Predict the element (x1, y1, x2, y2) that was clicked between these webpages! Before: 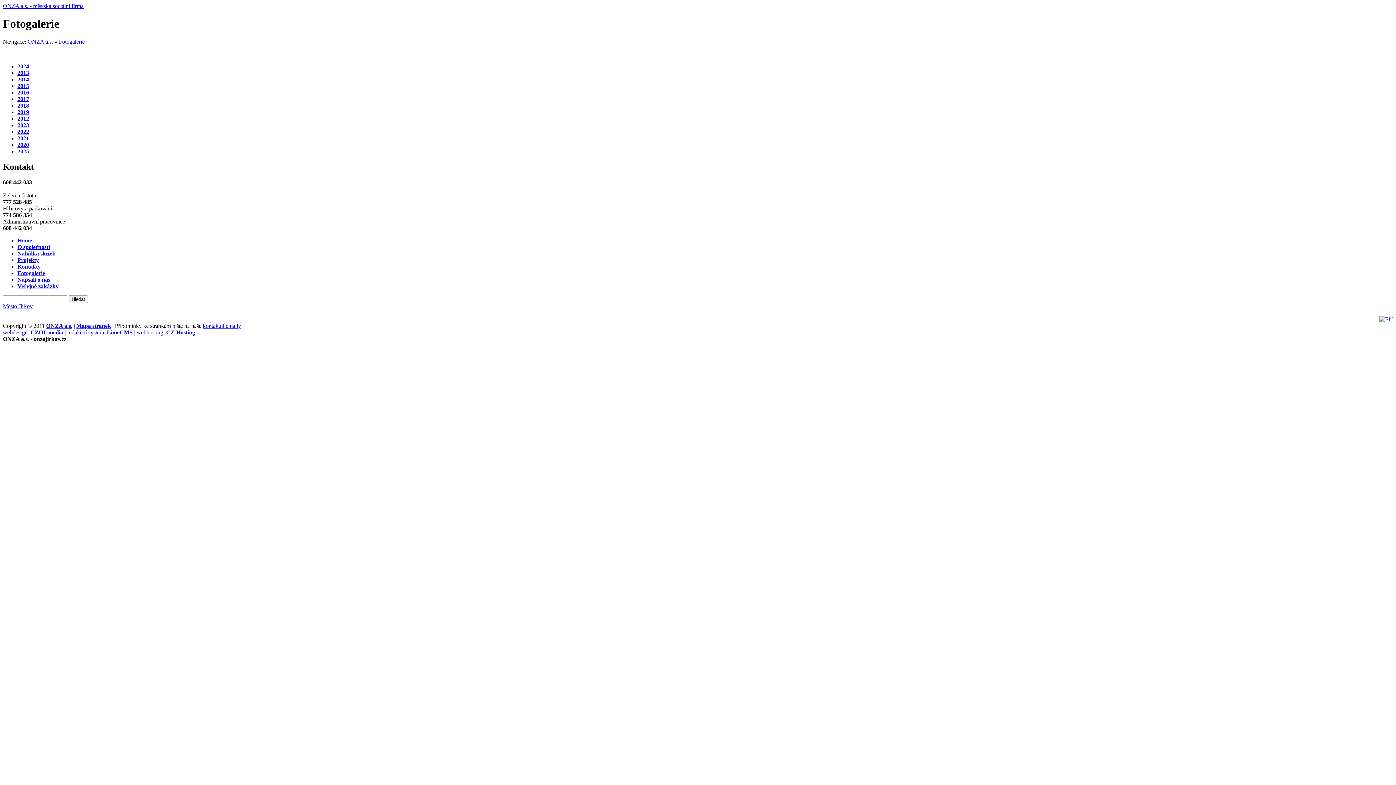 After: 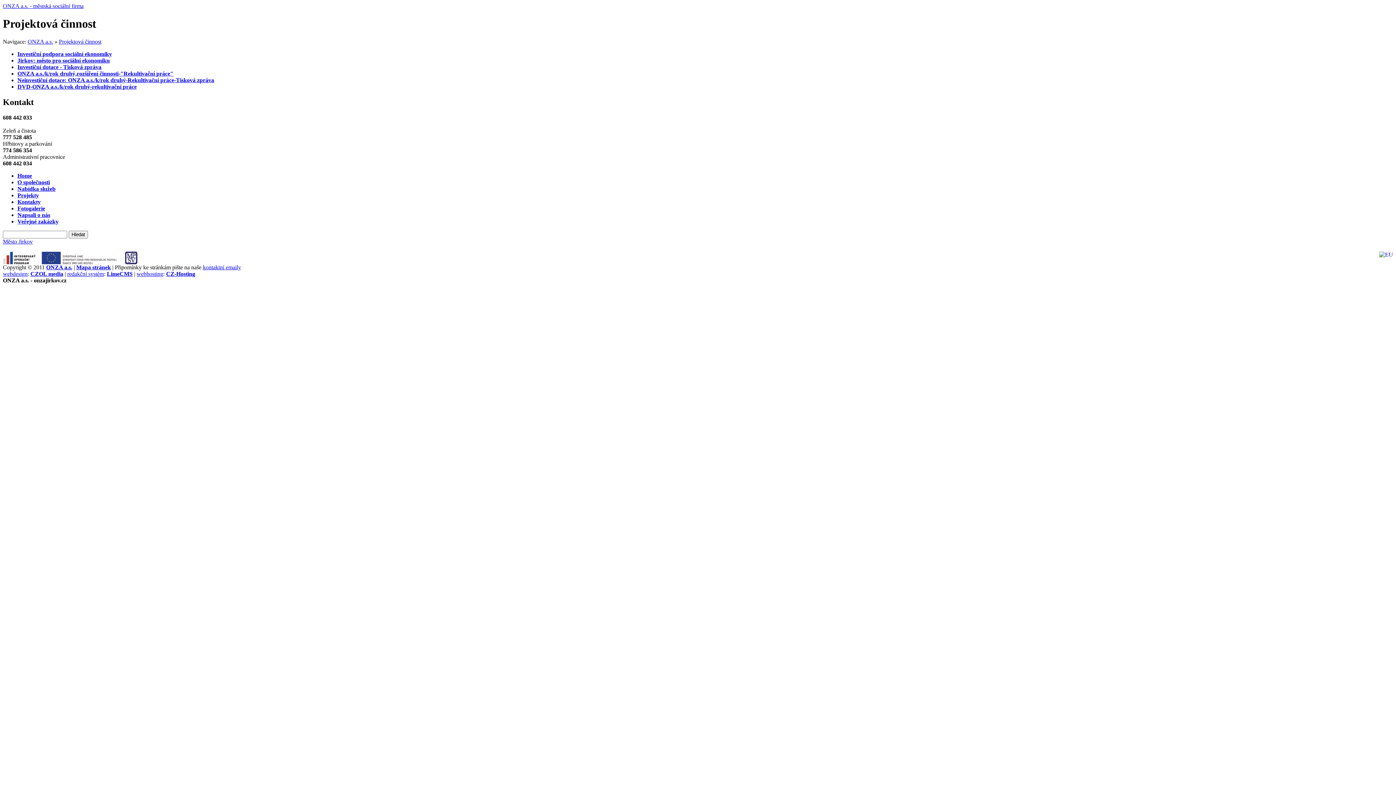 Action: bbox: (17, 256, 38, 263) label: Projekty